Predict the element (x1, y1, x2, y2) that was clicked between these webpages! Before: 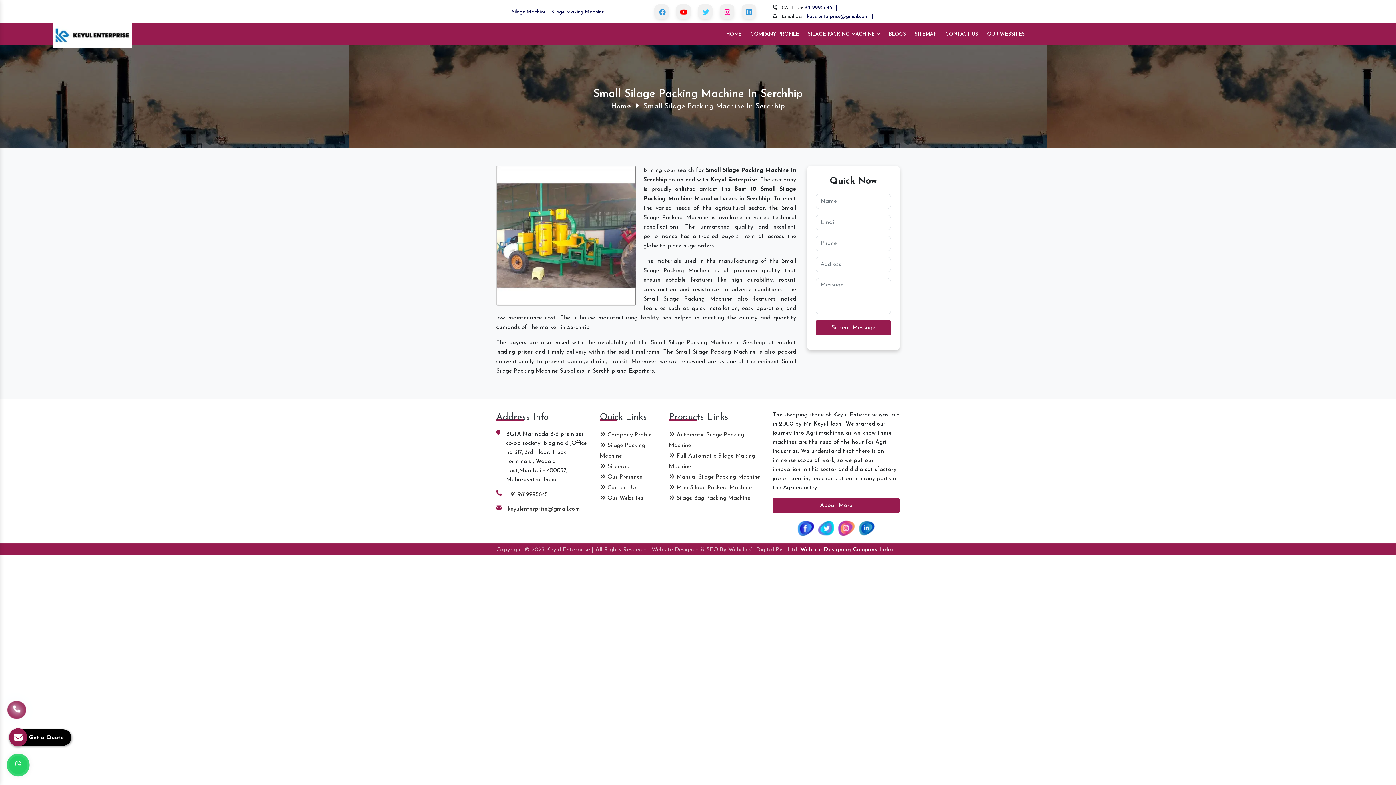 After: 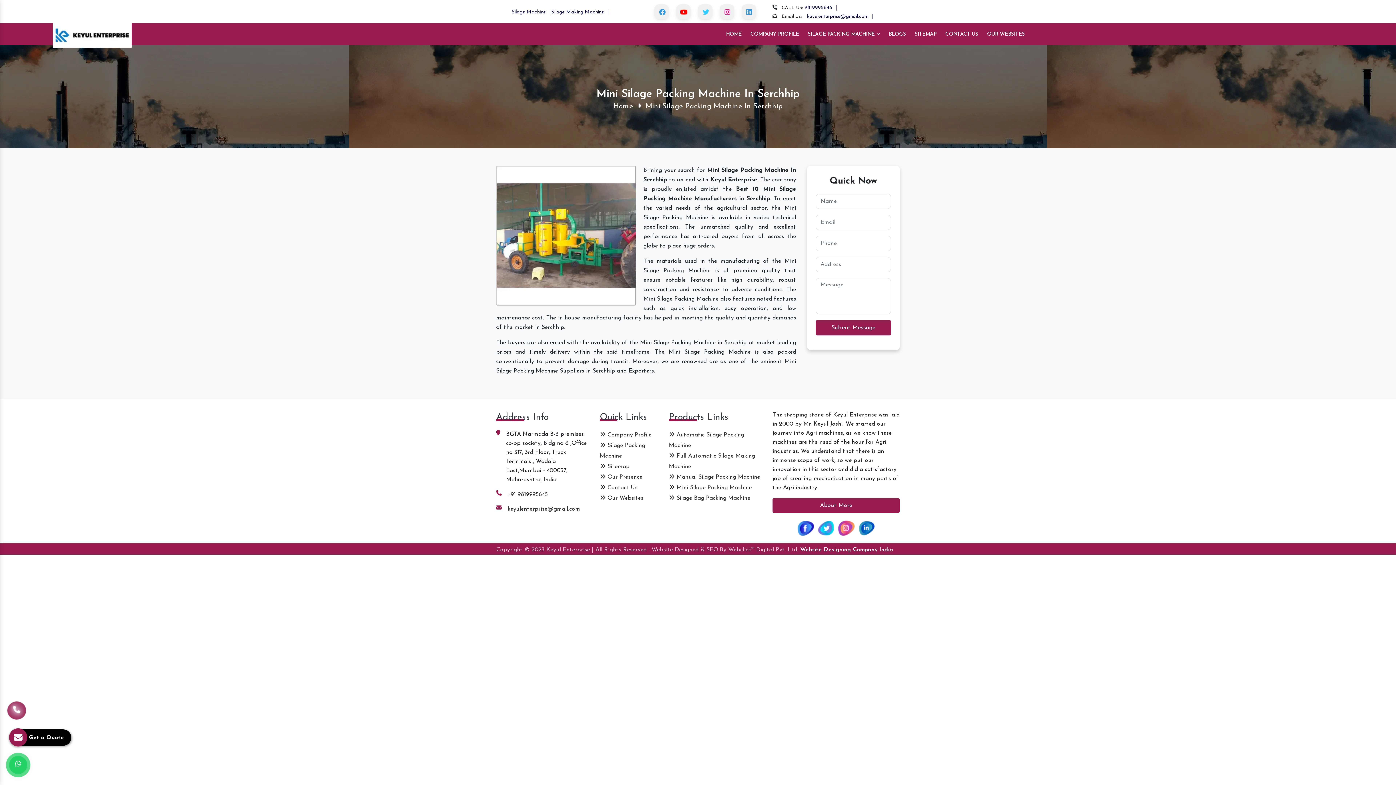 Action: label:  Mini Silage Packing Machine bbox: (669, 485, 752, 490)